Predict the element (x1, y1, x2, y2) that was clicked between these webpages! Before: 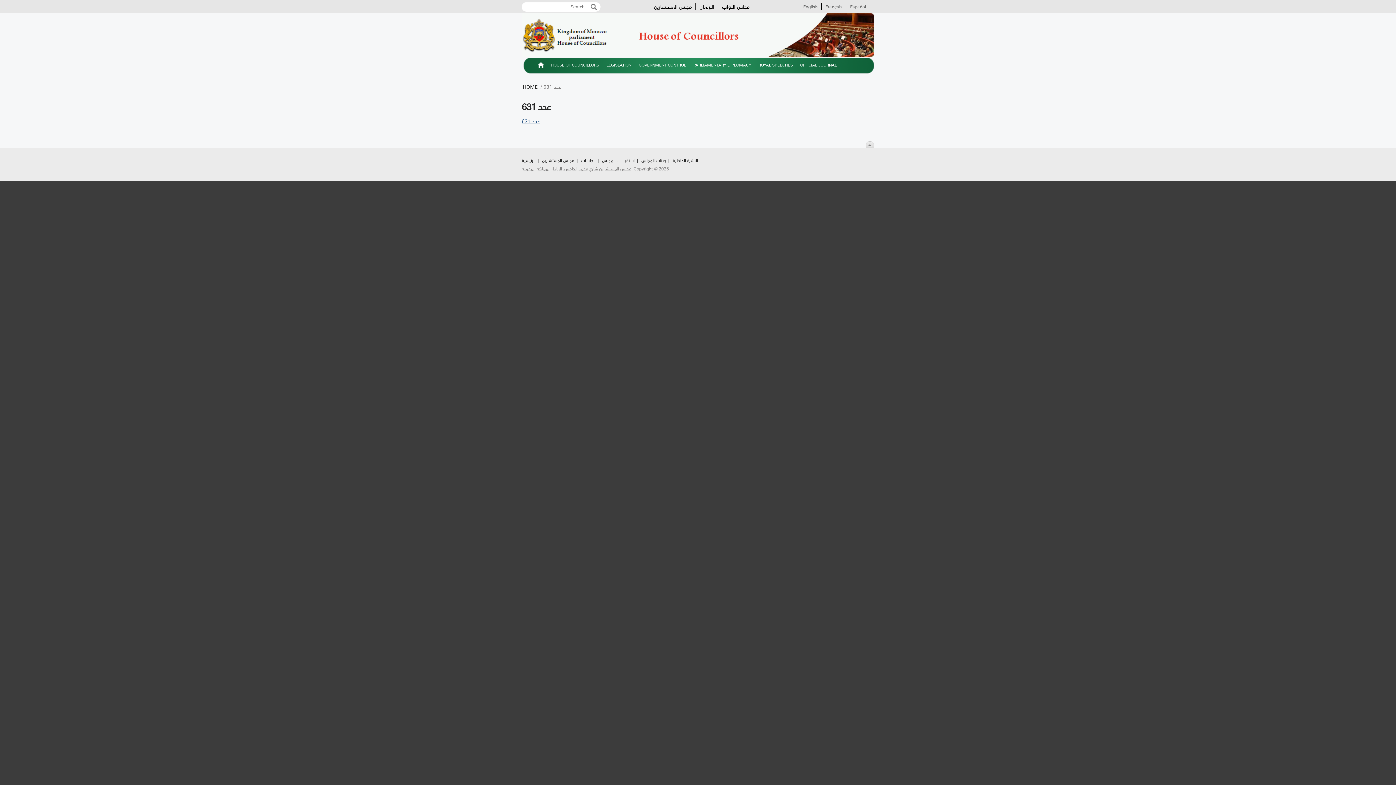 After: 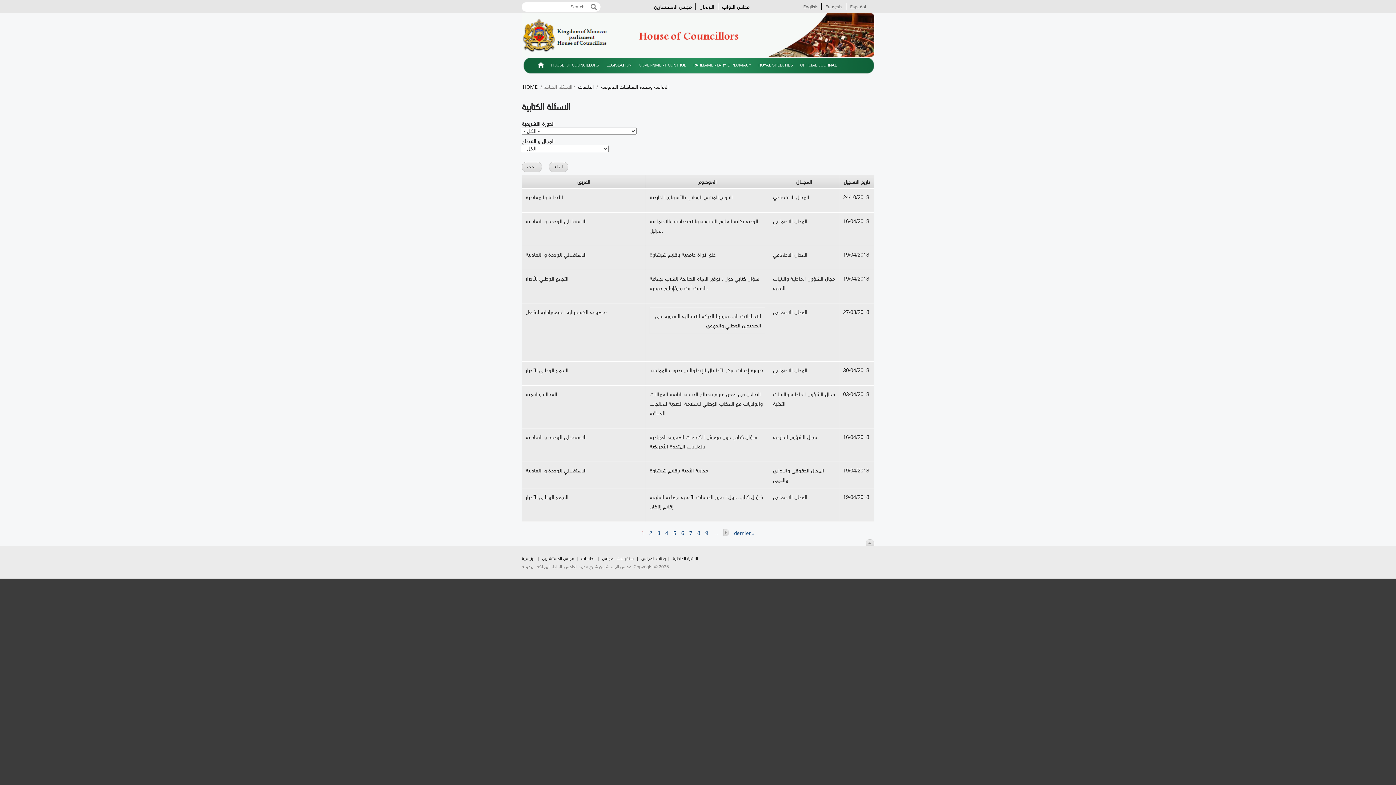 Action: label: GOVERNMENT CONTROL bbox: (637, 56, 687, 73)